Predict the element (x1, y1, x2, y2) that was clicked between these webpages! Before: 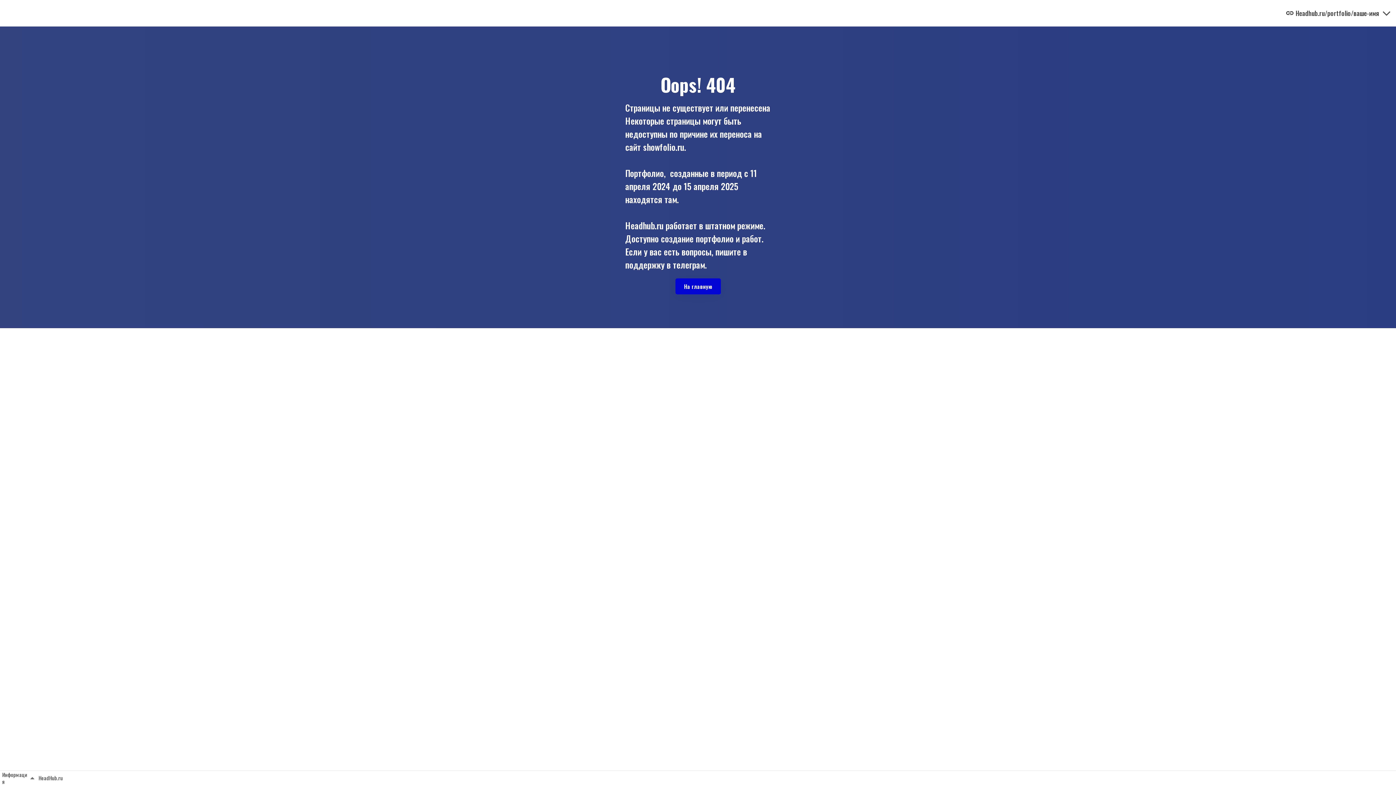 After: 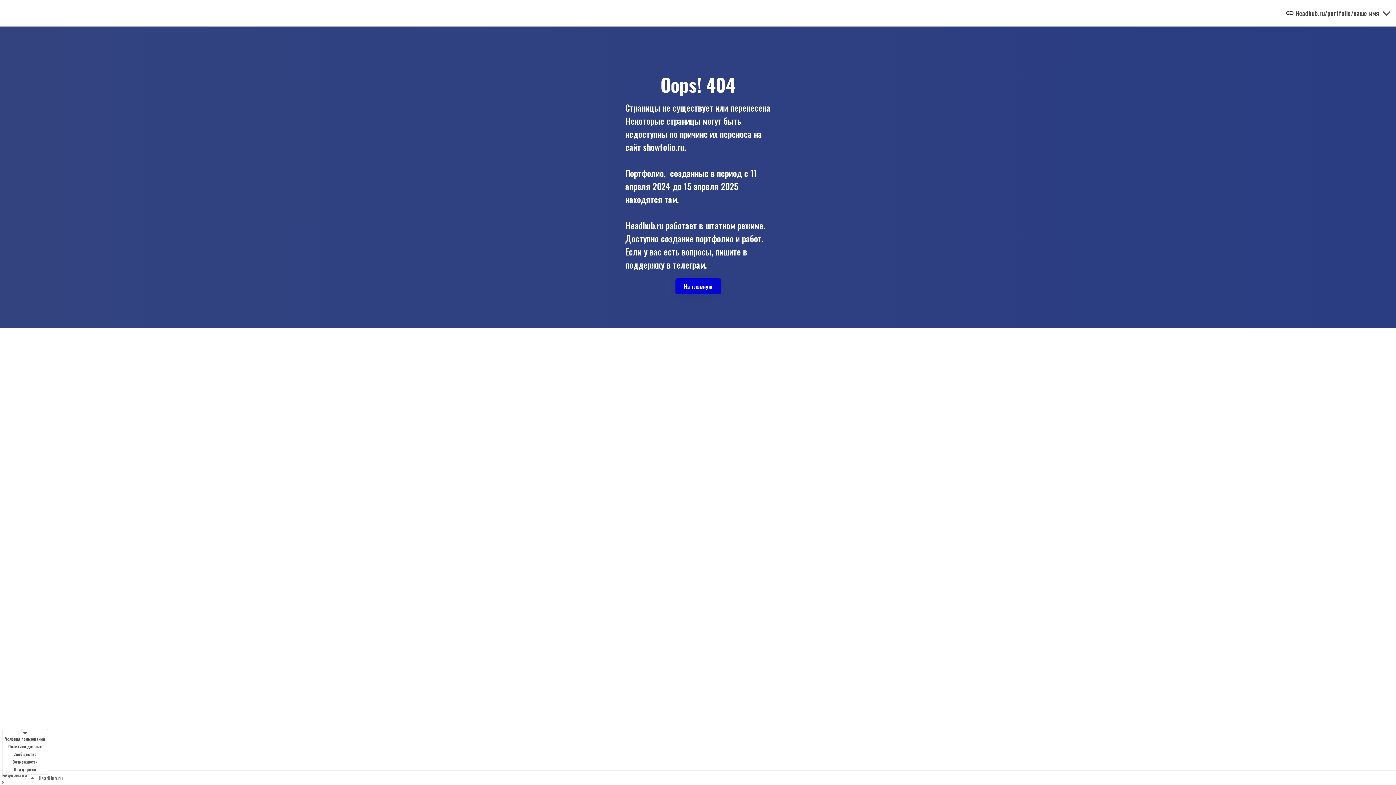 Action: bbox: (29, 774, 35, 781)